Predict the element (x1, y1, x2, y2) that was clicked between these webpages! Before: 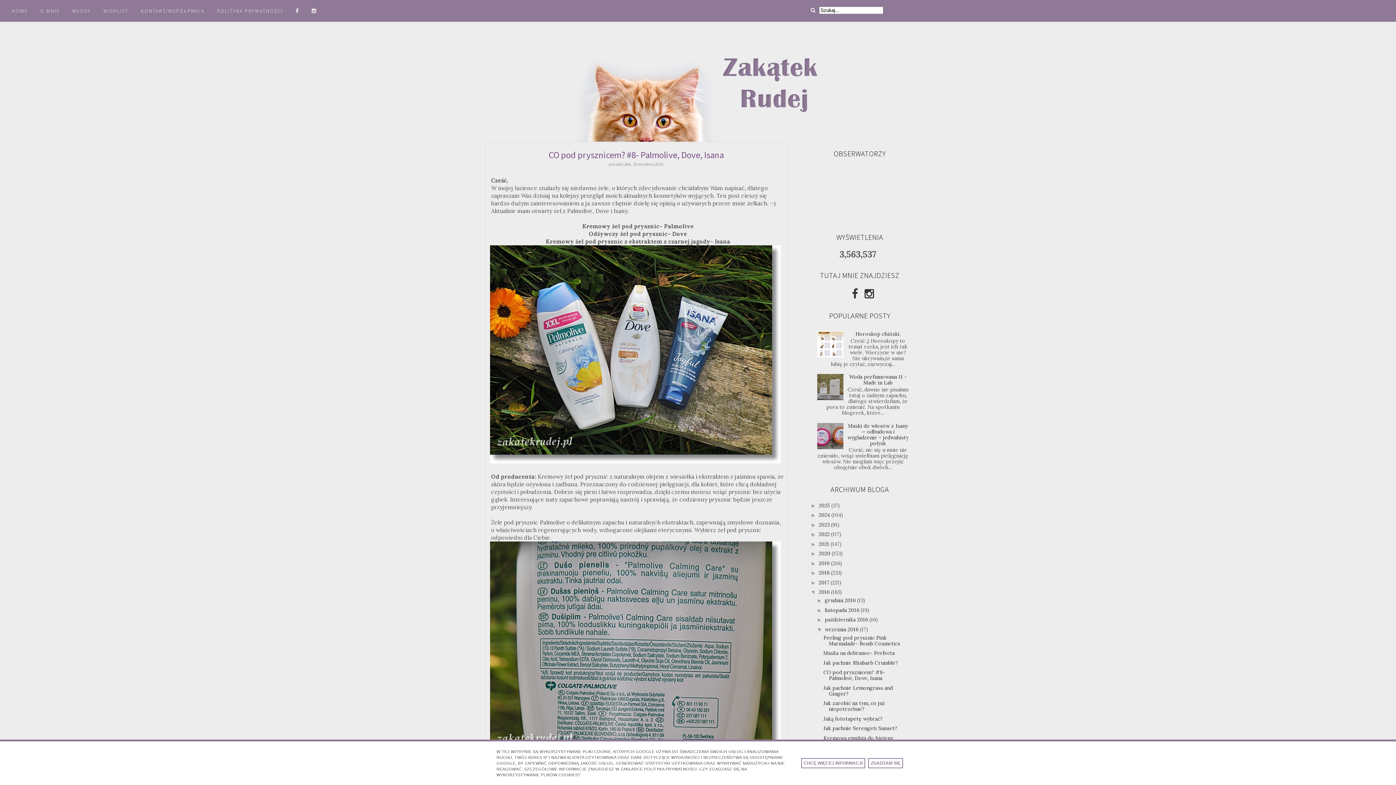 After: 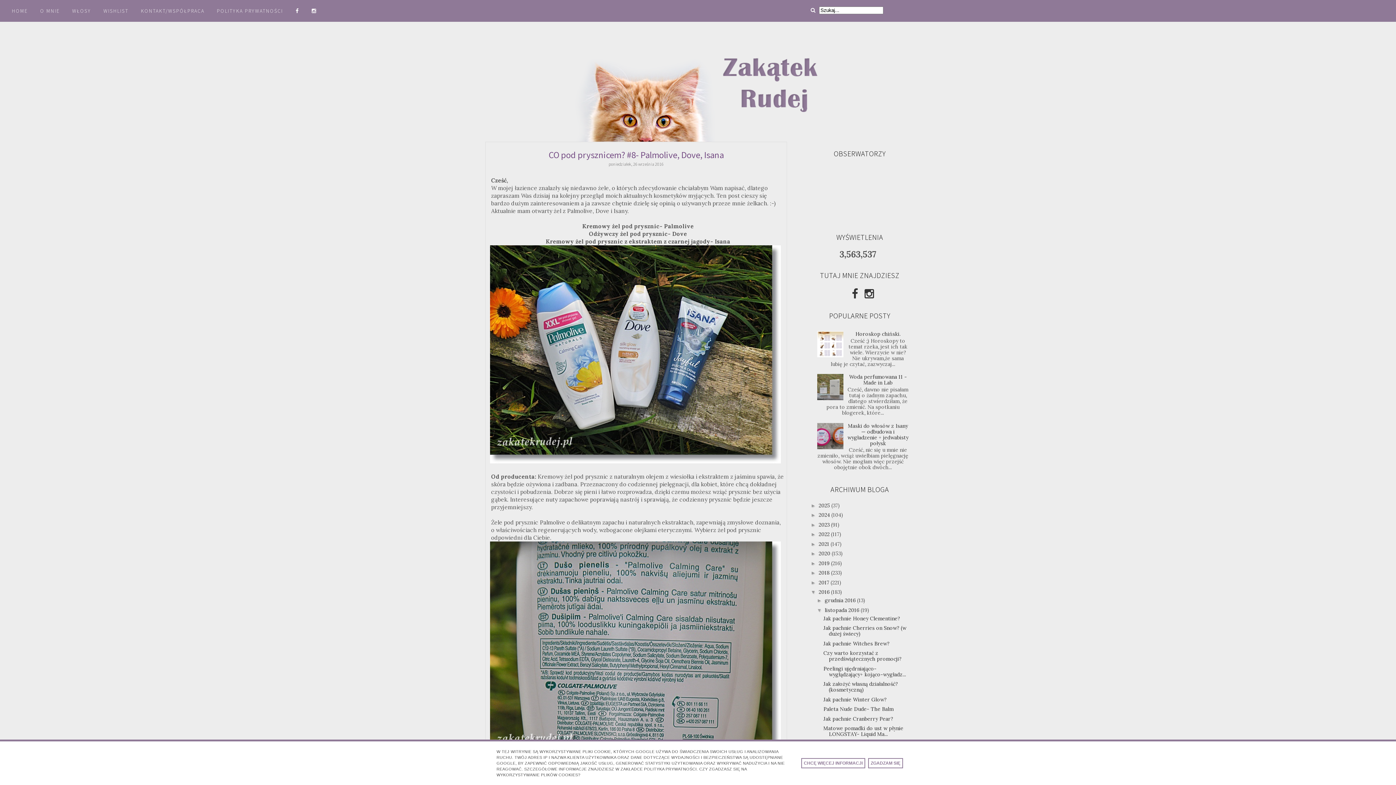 Action: label: ►   bbox: (817, 607, 825, 613)